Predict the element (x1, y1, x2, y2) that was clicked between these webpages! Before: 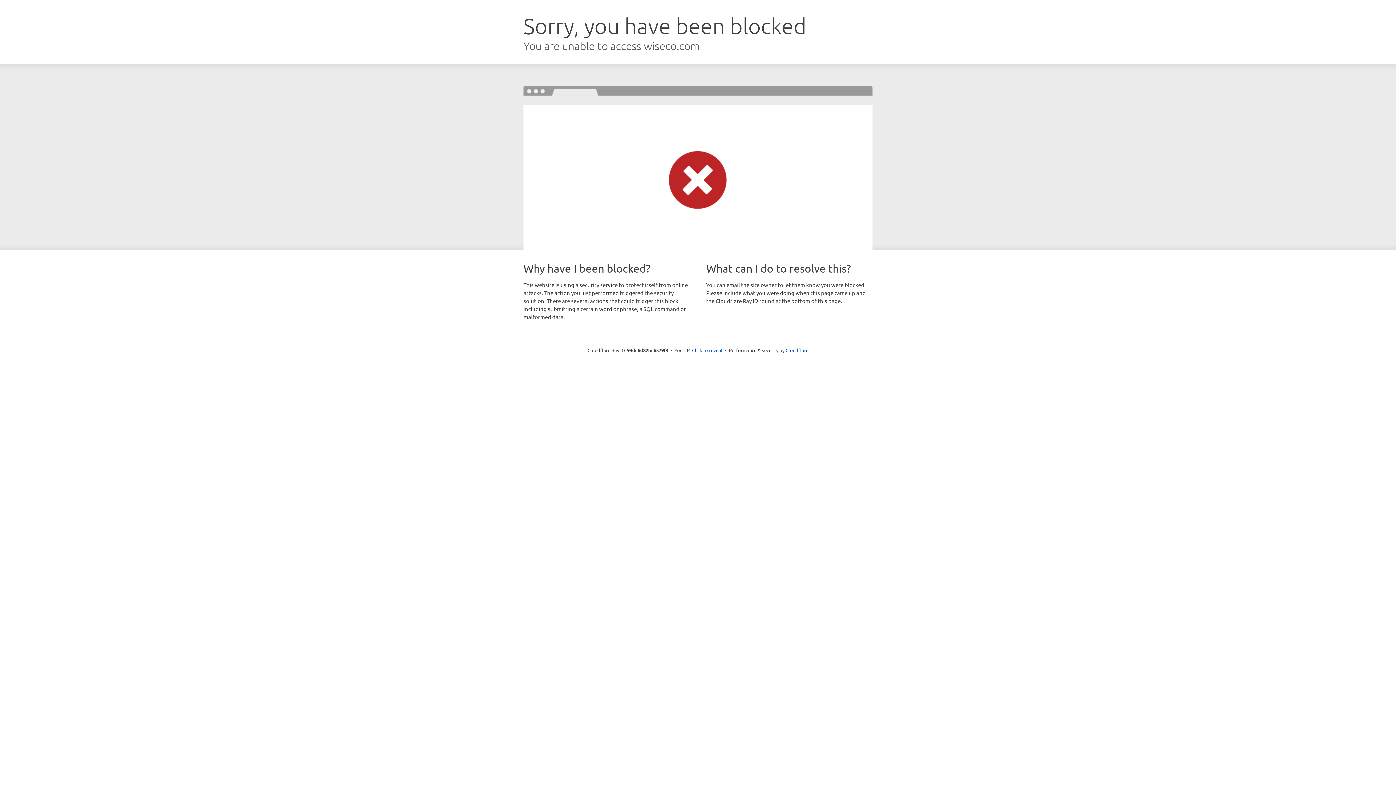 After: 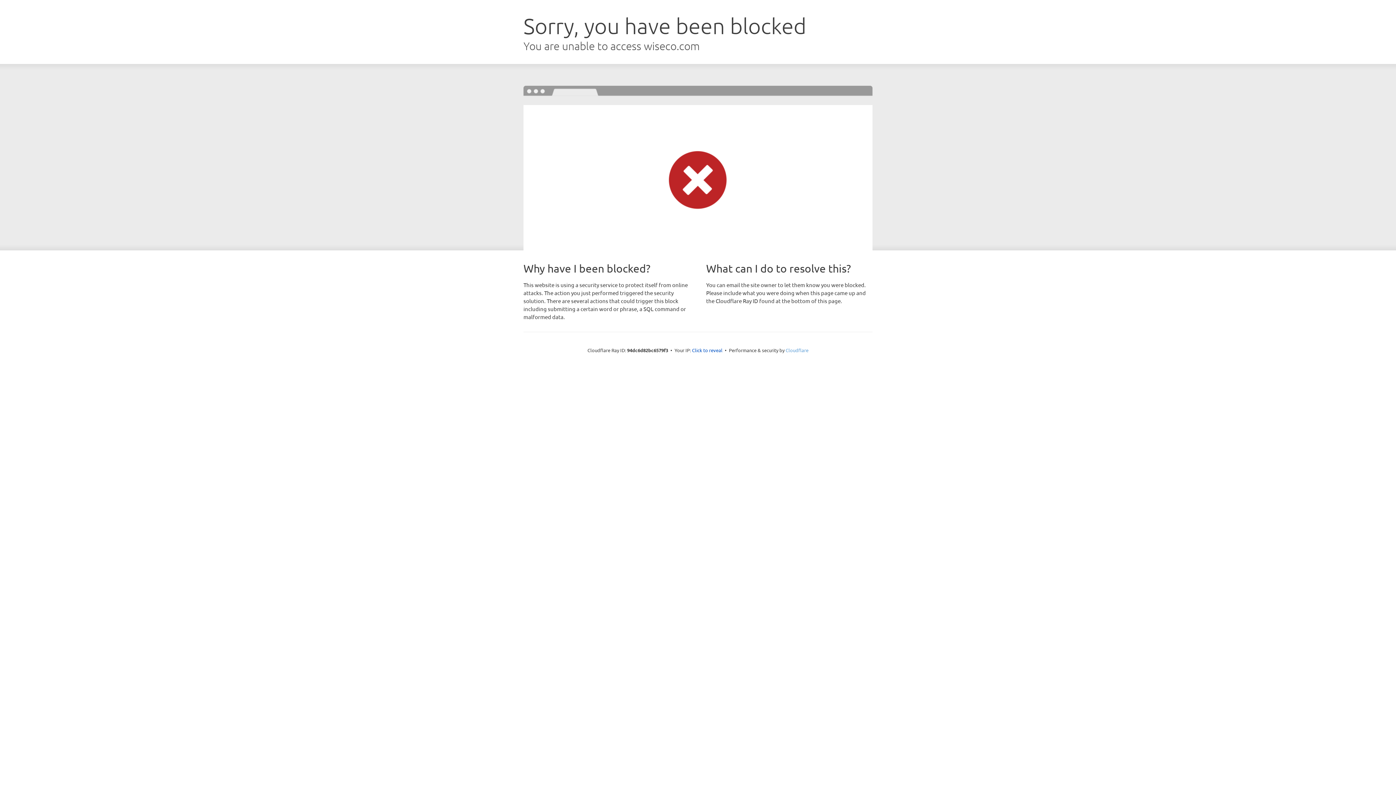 Action: bbox: (785, 347, 808, 353) label: Cloudflare